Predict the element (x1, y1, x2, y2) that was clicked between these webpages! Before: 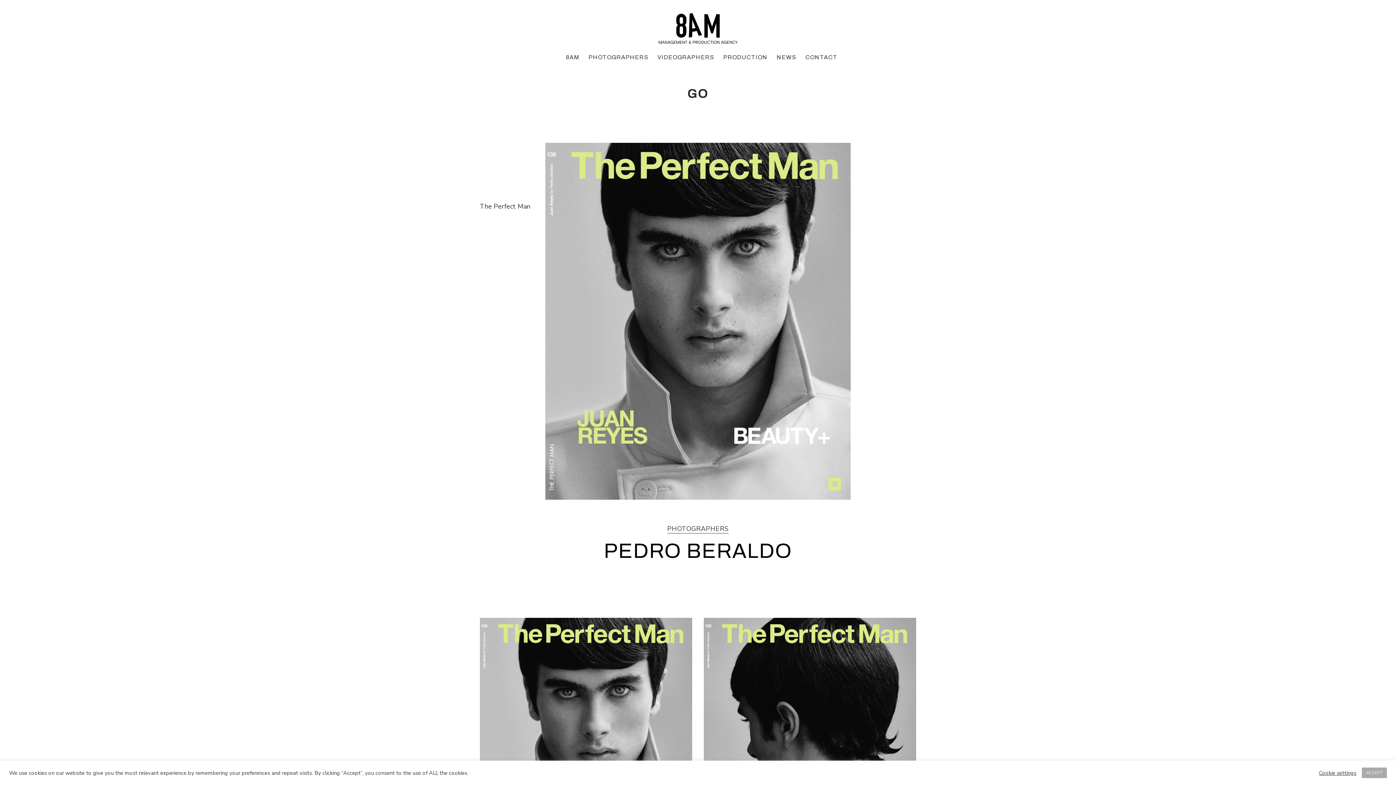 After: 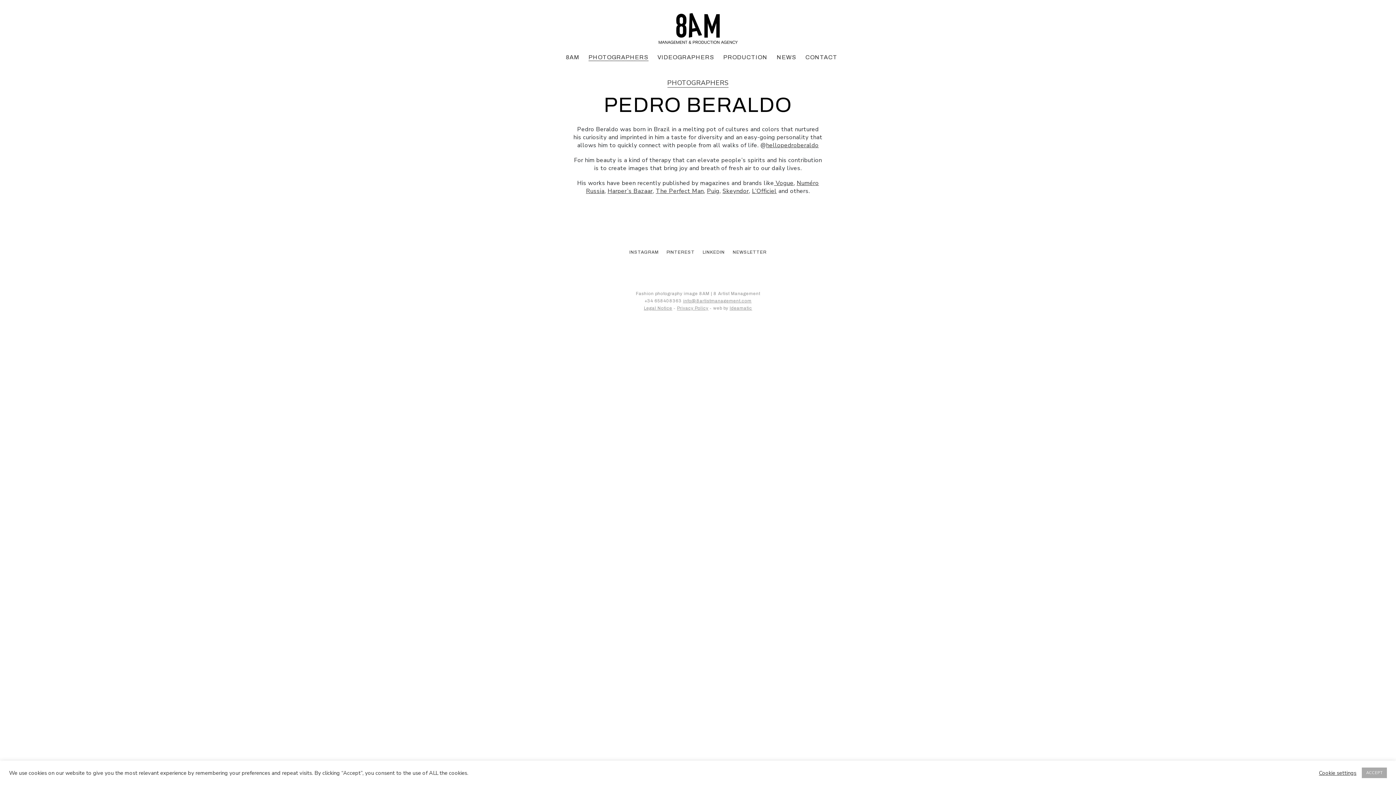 Action: label: PEDRO BERALDO bbox: (603, 540, 792, 562)